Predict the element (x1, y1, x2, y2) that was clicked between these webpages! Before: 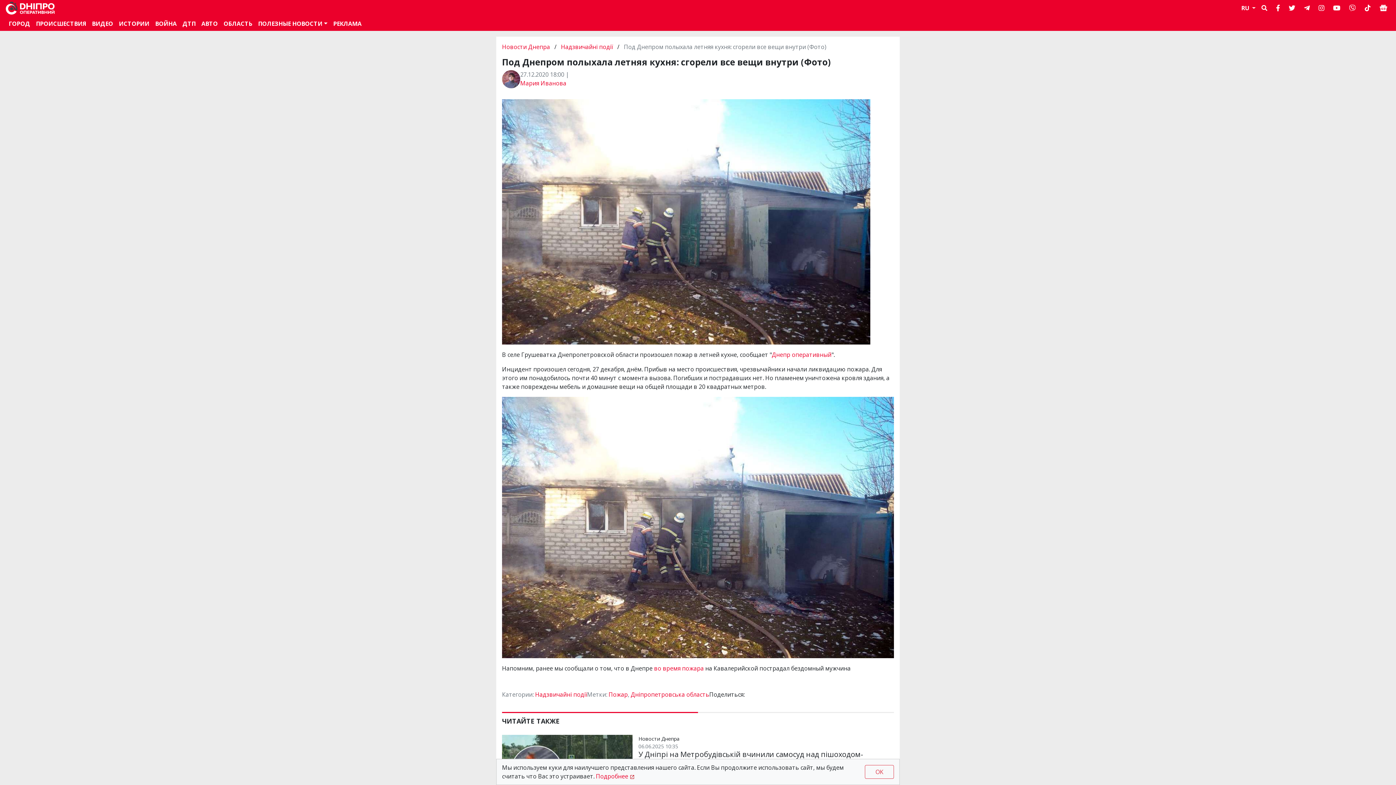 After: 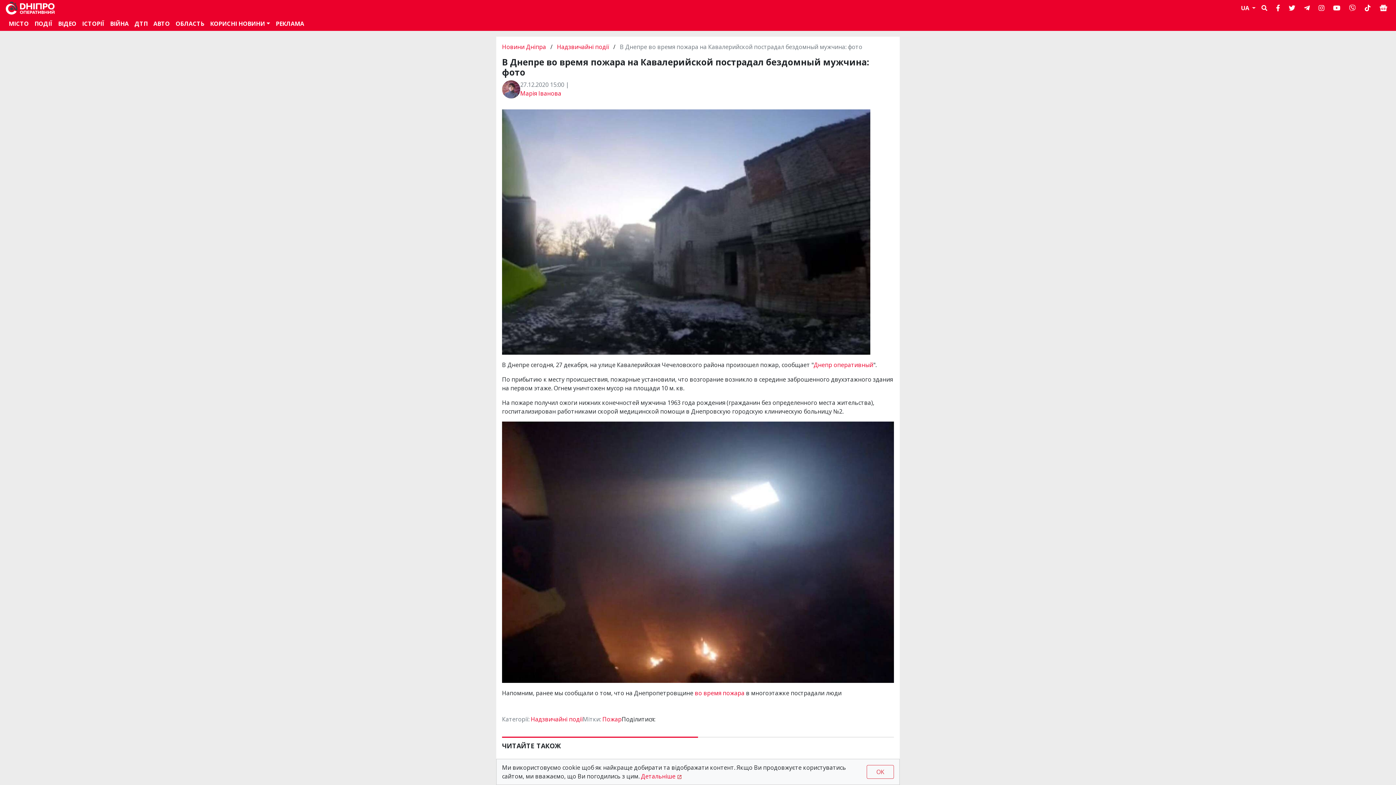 Action: bbox: (654, 664, 704, 672) label: во время пожара